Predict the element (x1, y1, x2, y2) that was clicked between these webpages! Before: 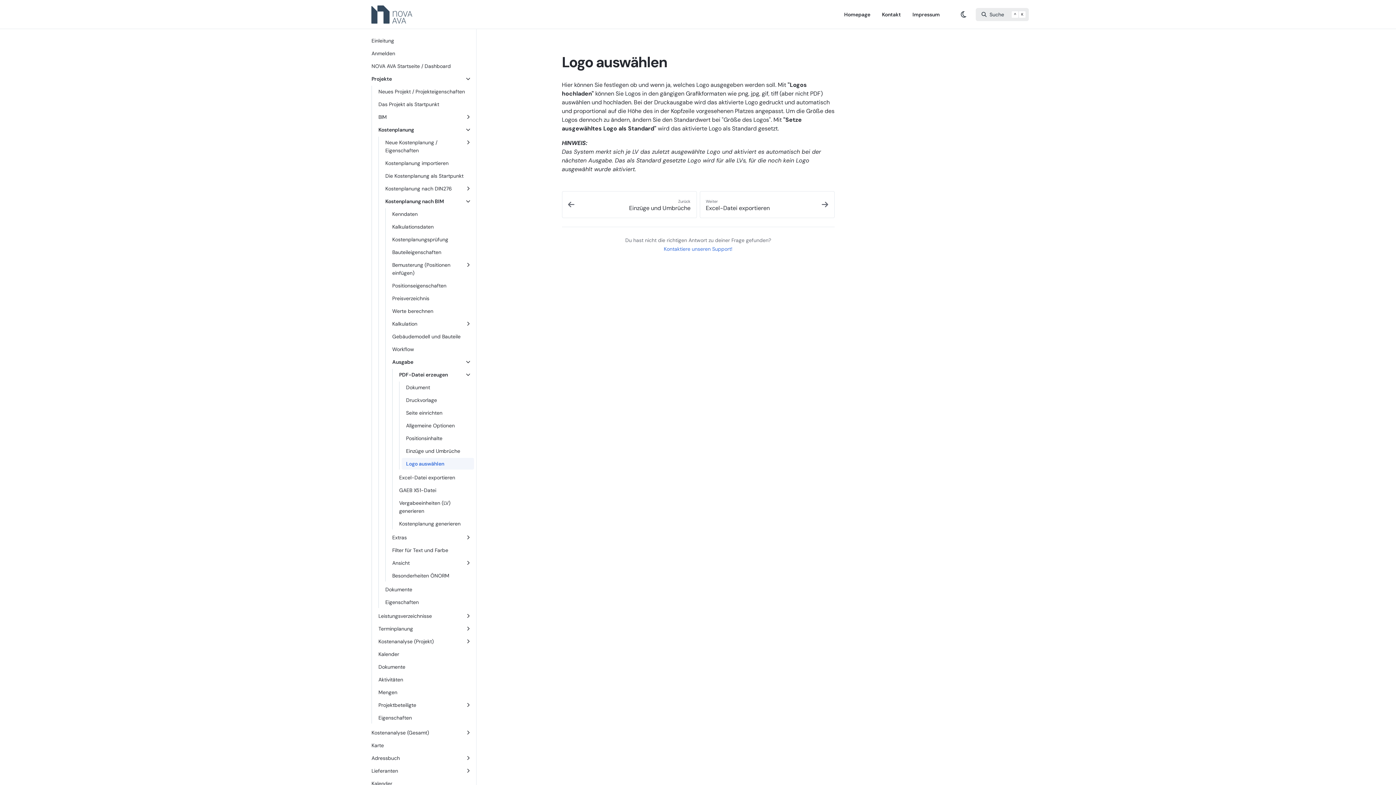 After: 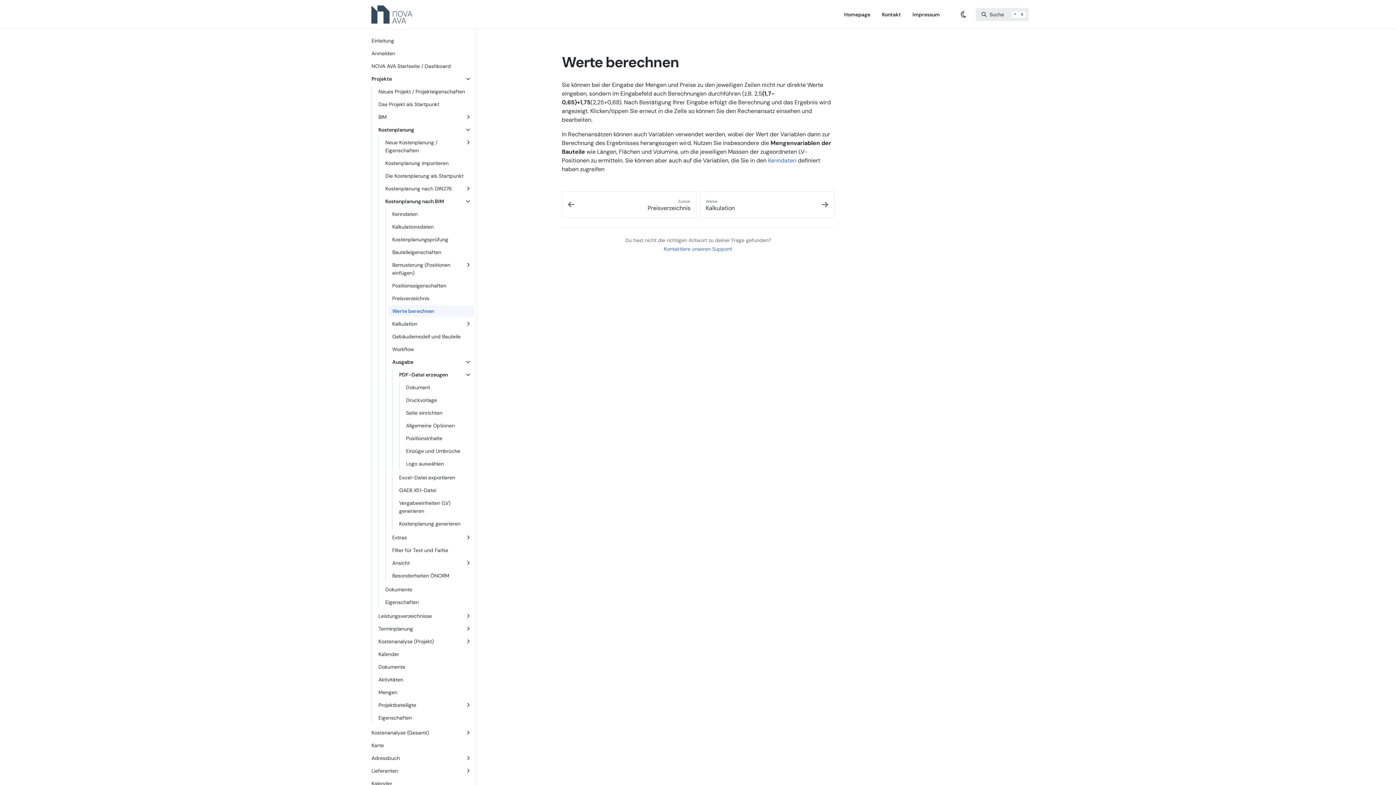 Action: label: Werte berechnen bbox: (388, 305, 474, 317)